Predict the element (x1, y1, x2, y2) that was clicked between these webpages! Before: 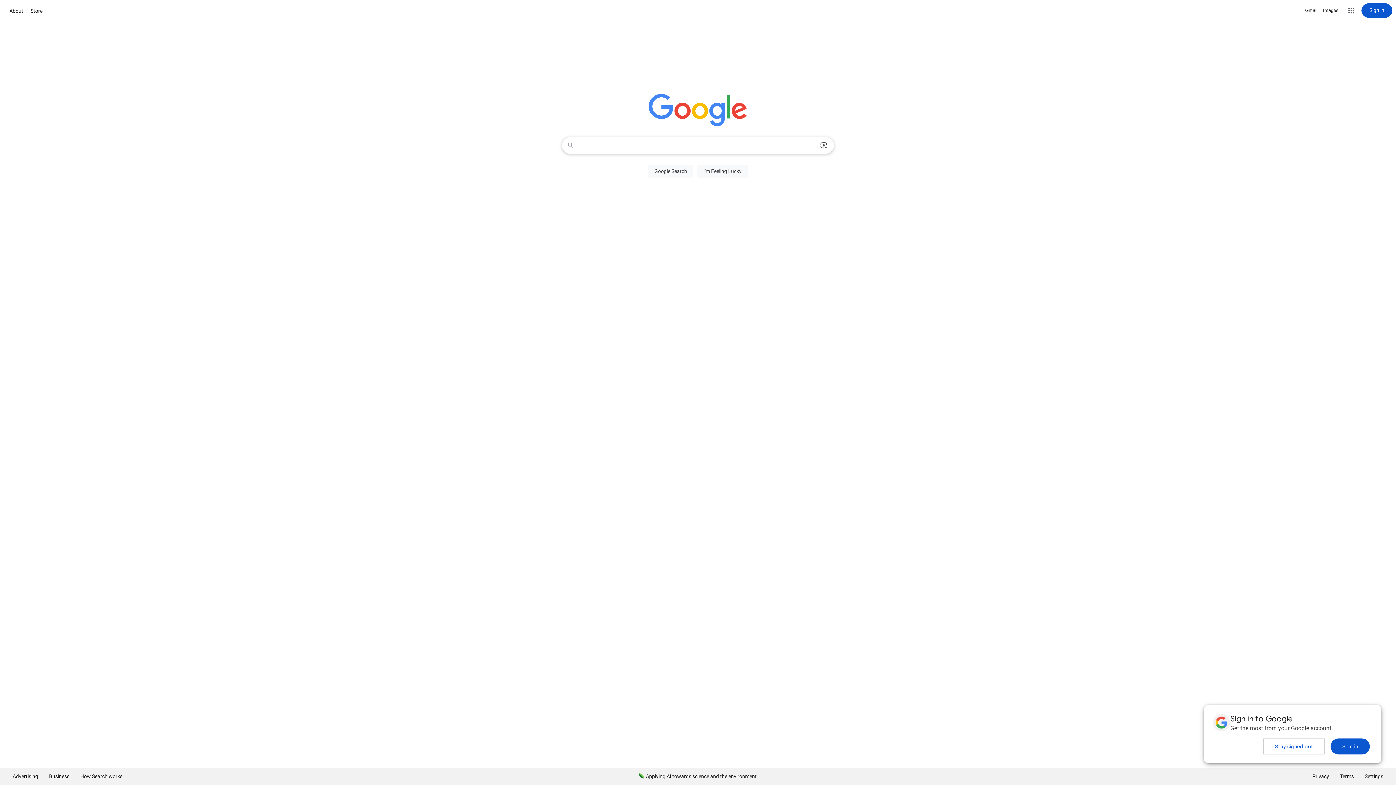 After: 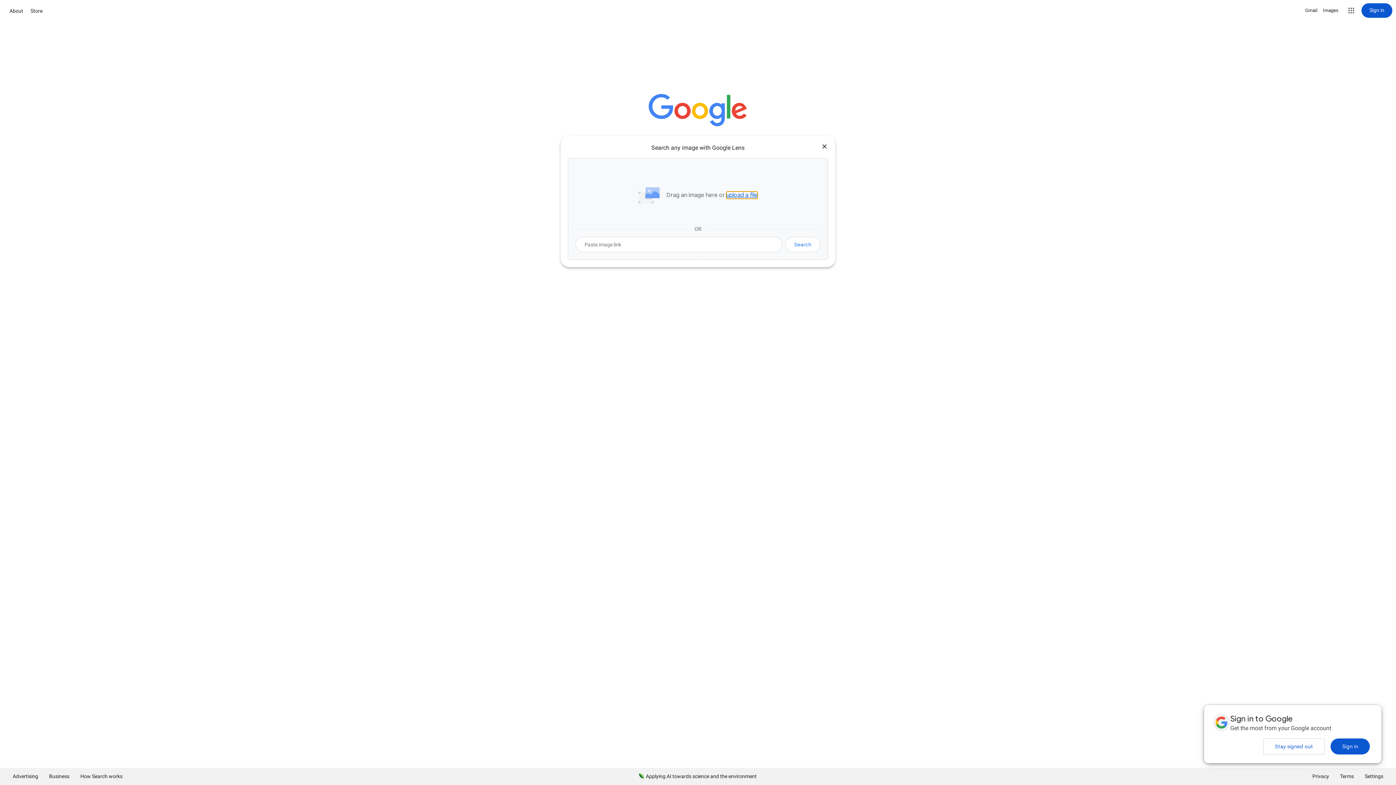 Action: bbox: (816, 137, 831, 153) label: Search by image